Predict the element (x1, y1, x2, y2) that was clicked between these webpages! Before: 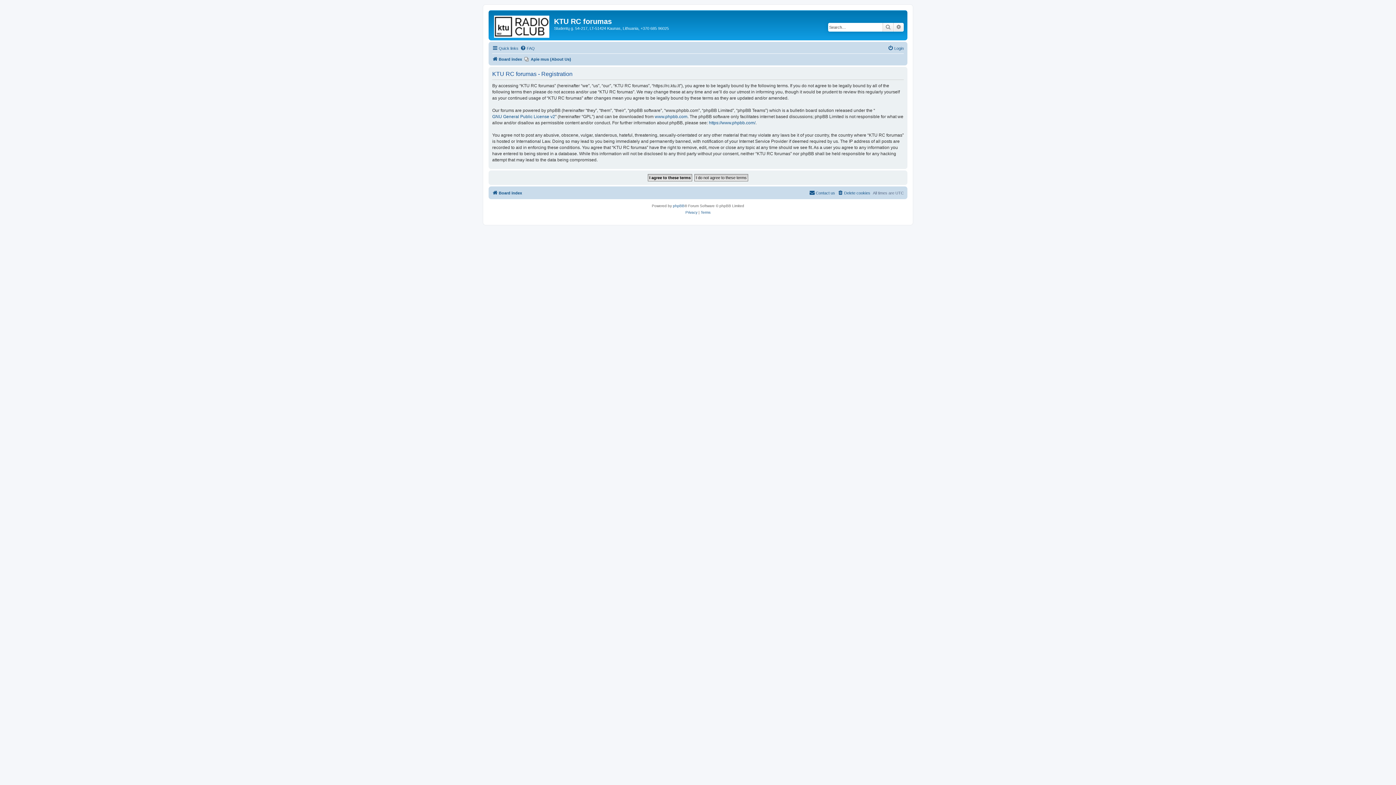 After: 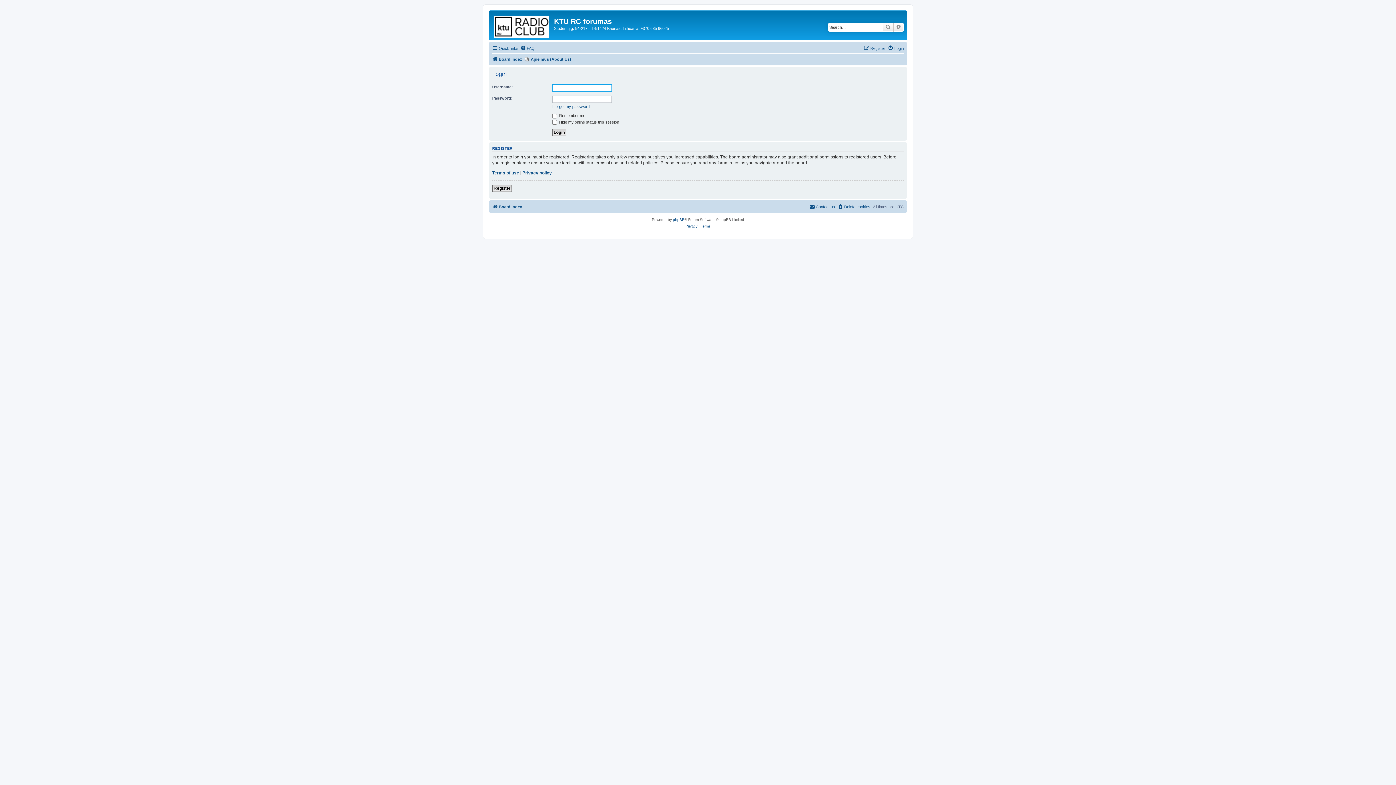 Action: bbox: (888, 44, 904, 52) label: Login